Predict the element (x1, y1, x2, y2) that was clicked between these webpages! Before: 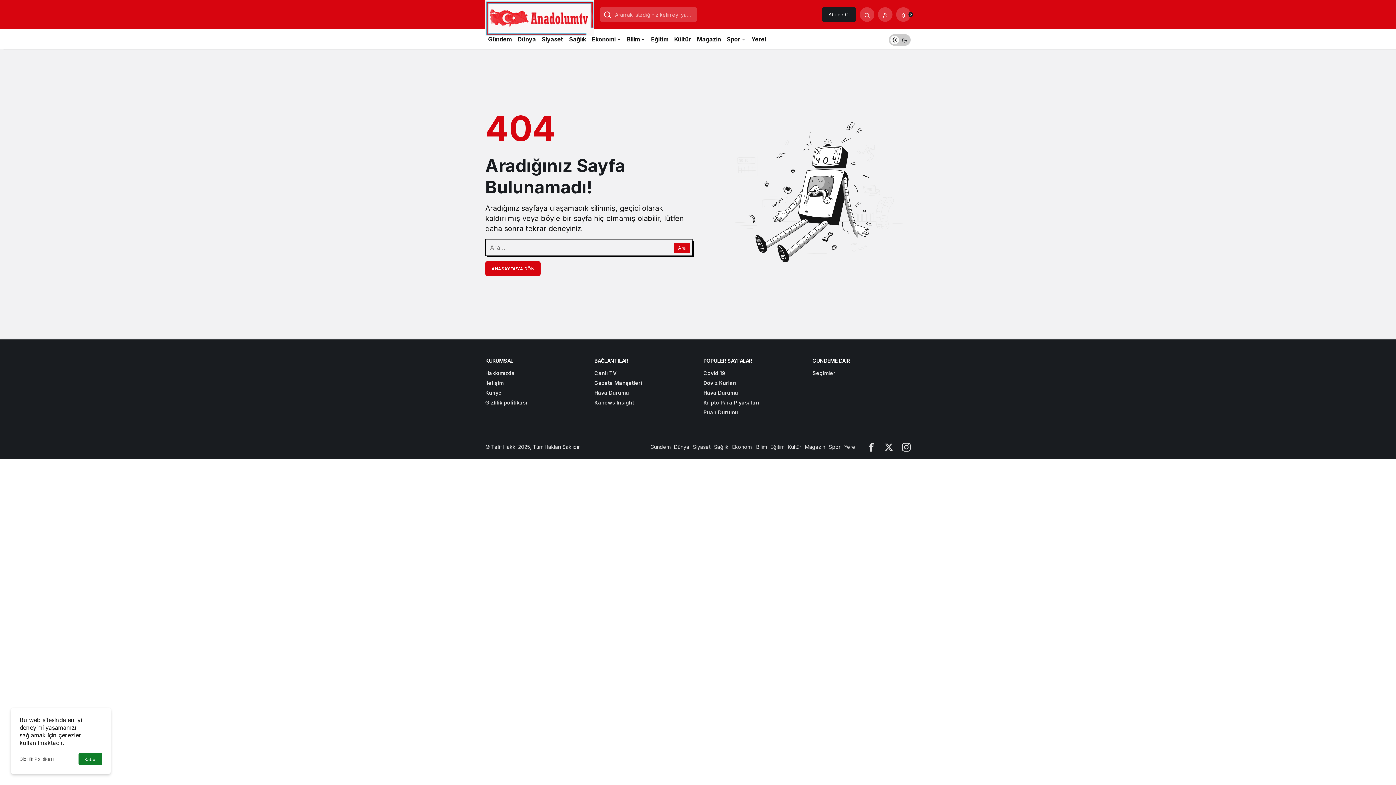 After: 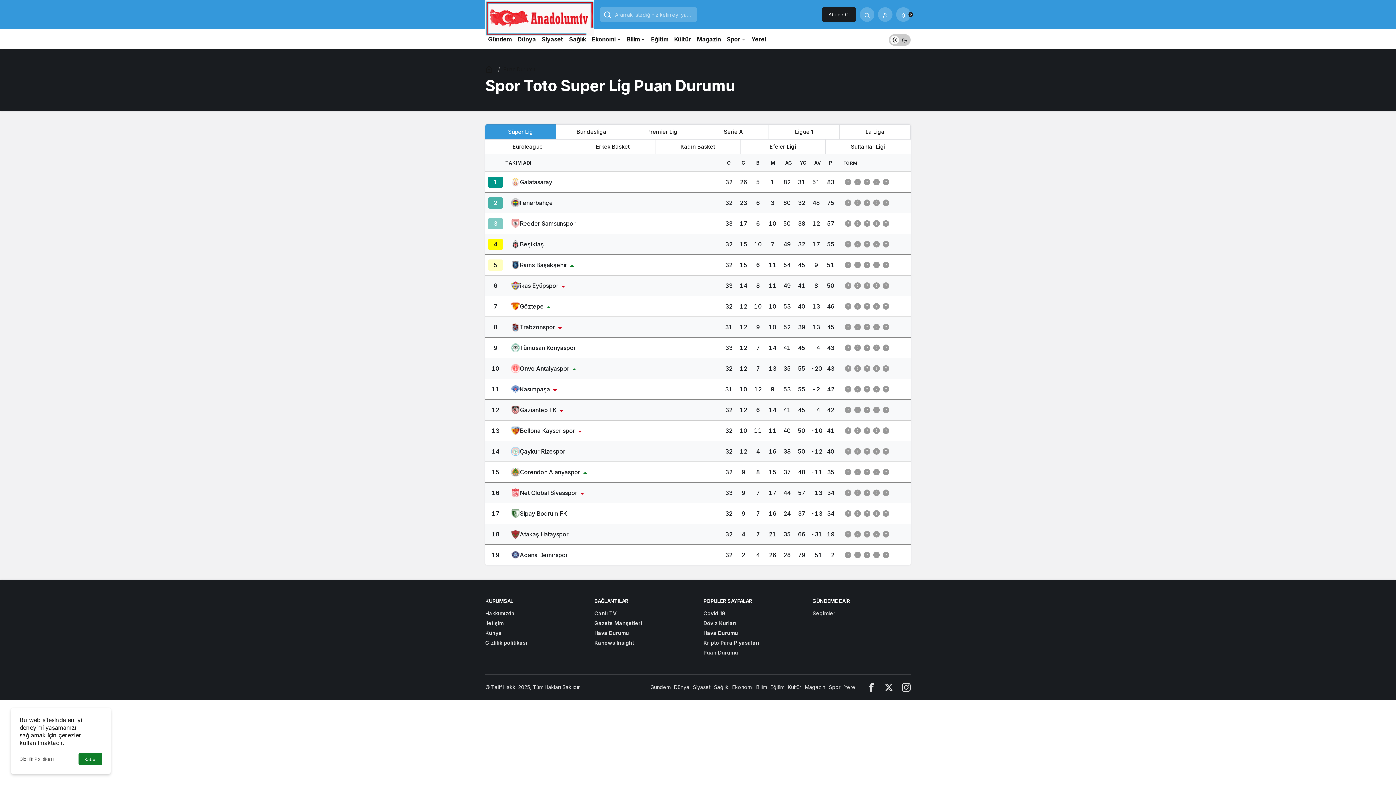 Action: bbox: (703, 409, 738, 415) label: Puan Durumu